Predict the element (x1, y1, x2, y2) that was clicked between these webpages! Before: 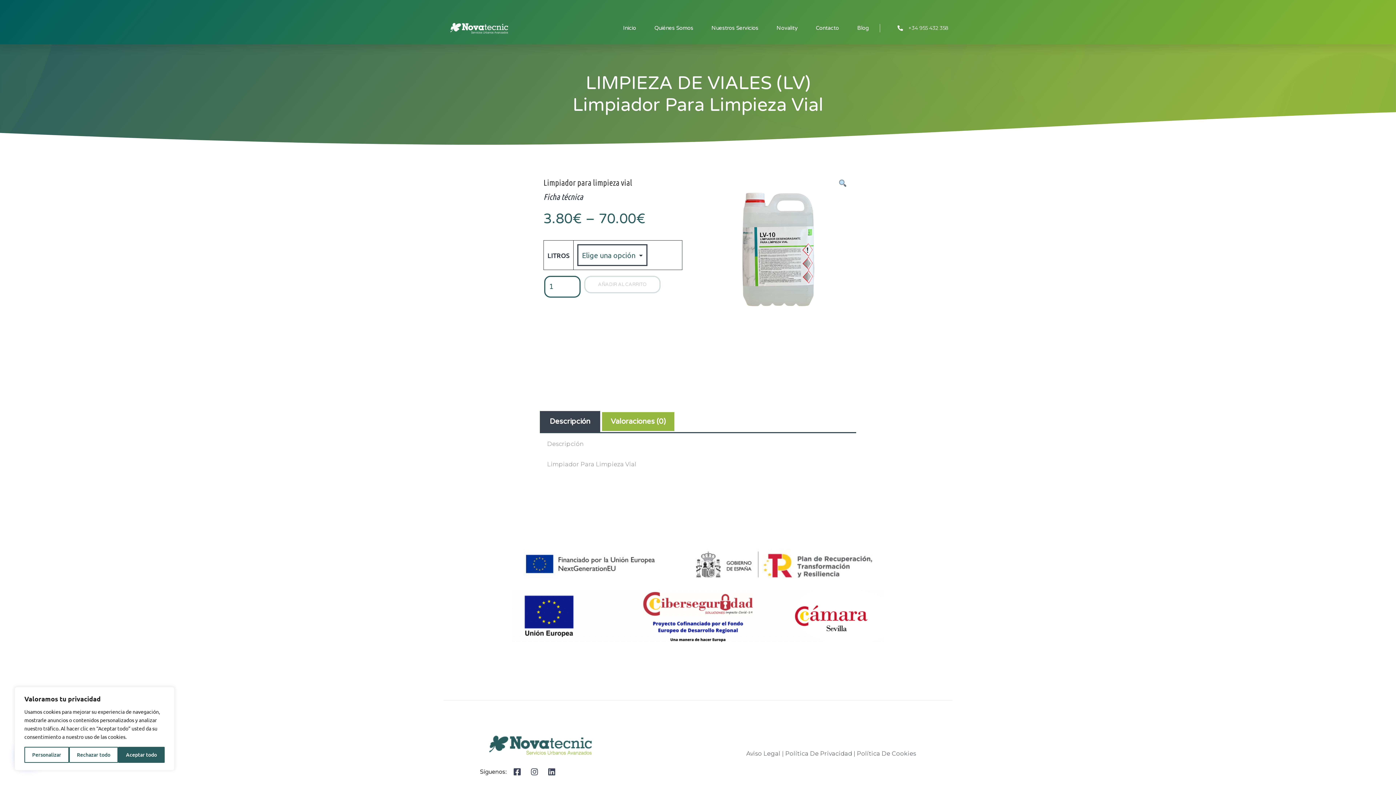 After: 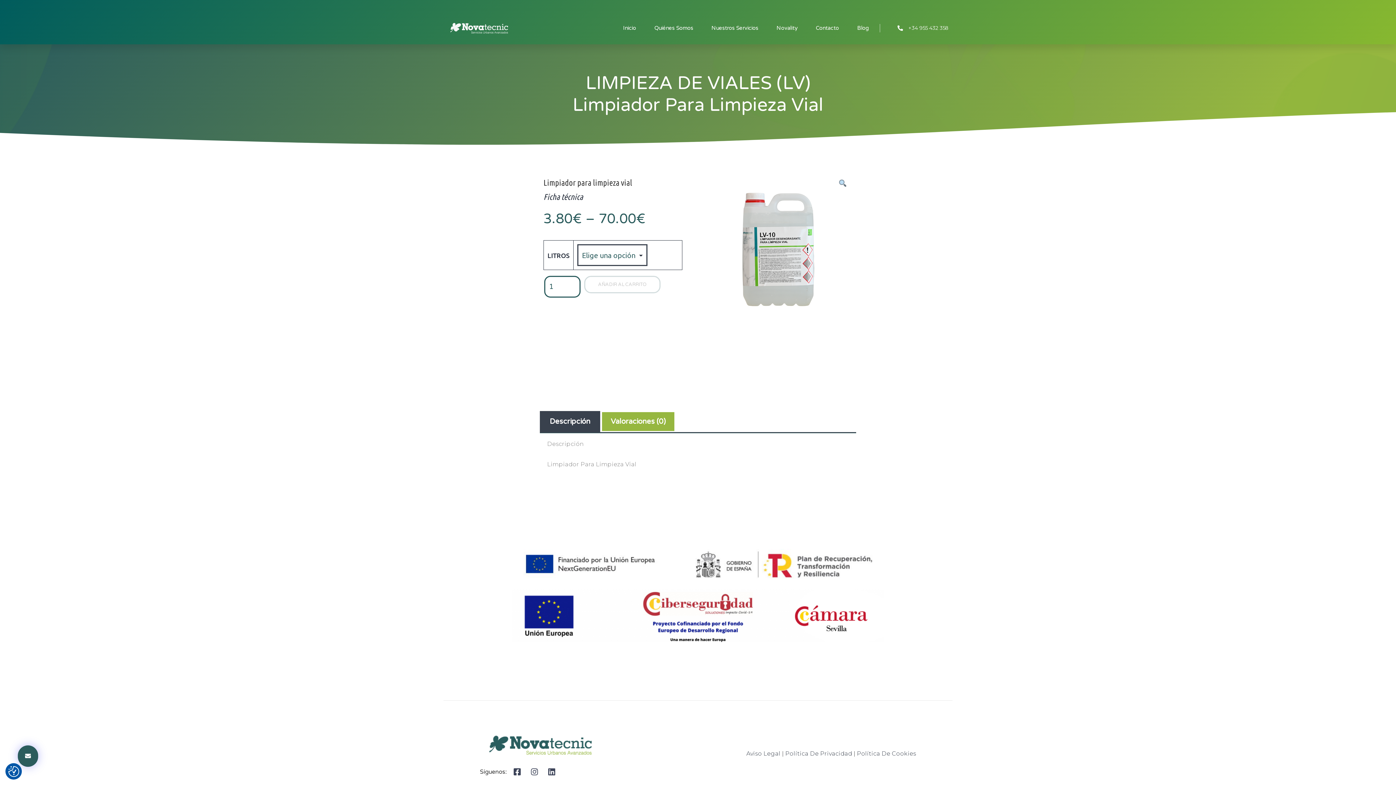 Action: bbox: (69, 747, 118, 763) label: Rechazar todo